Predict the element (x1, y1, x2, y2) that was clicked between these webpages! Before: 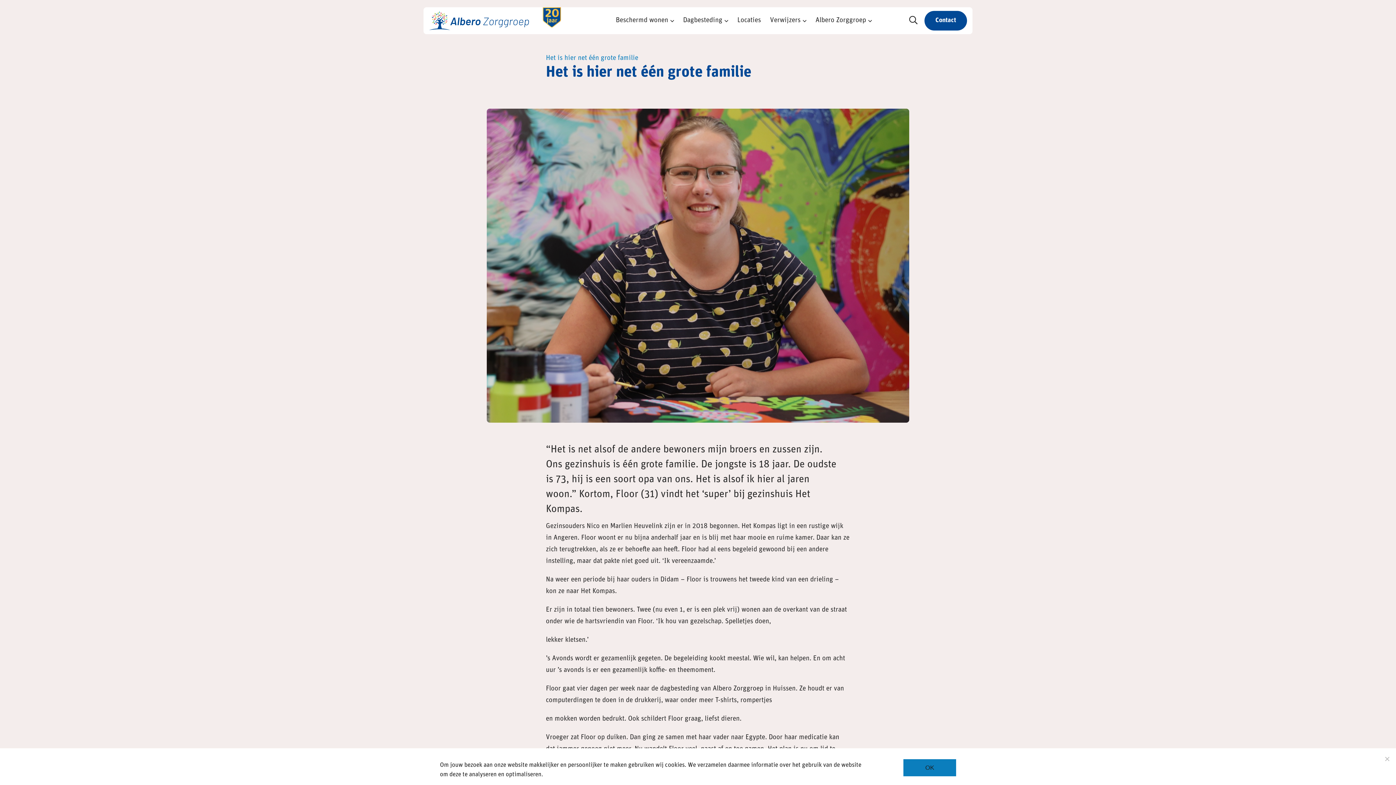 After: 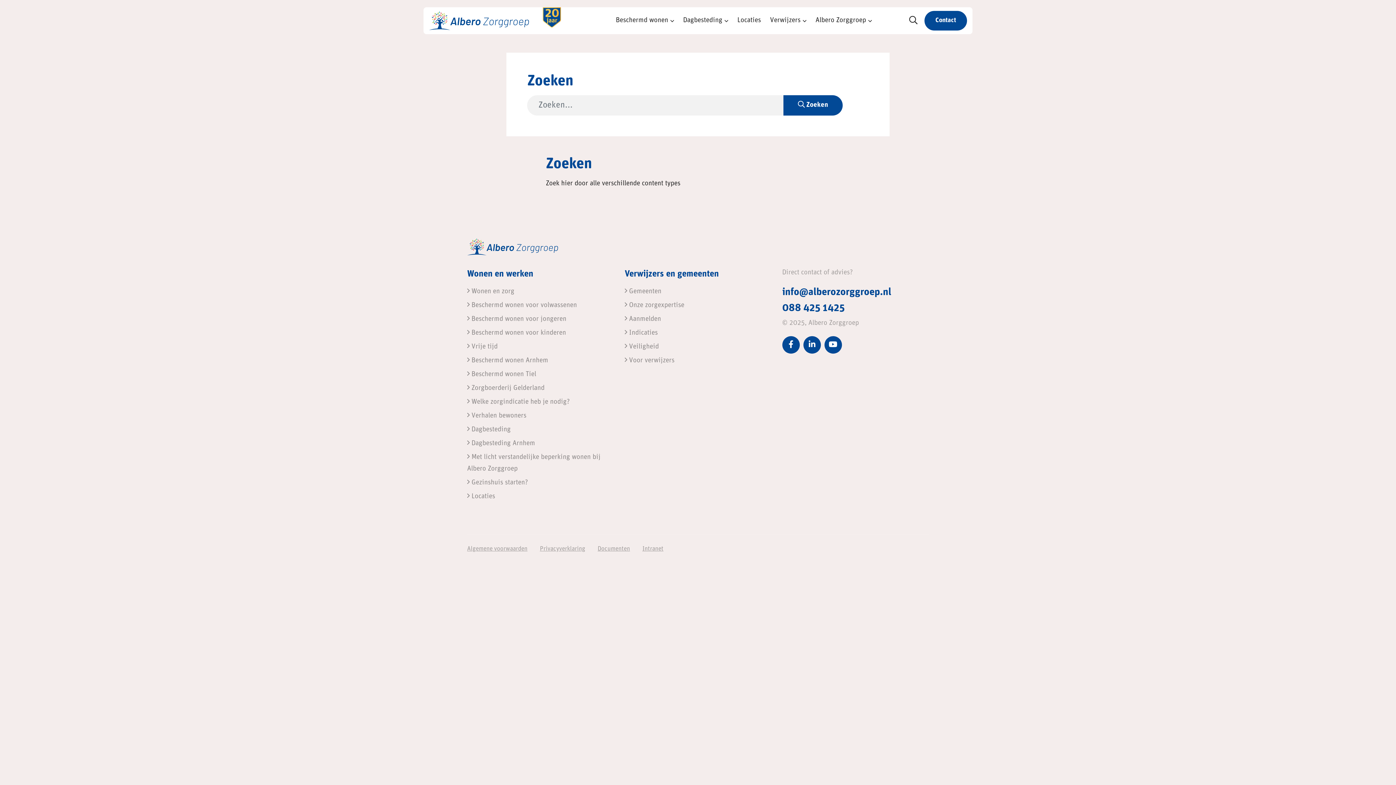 Action: bbox: (907, 14, 919, 27)